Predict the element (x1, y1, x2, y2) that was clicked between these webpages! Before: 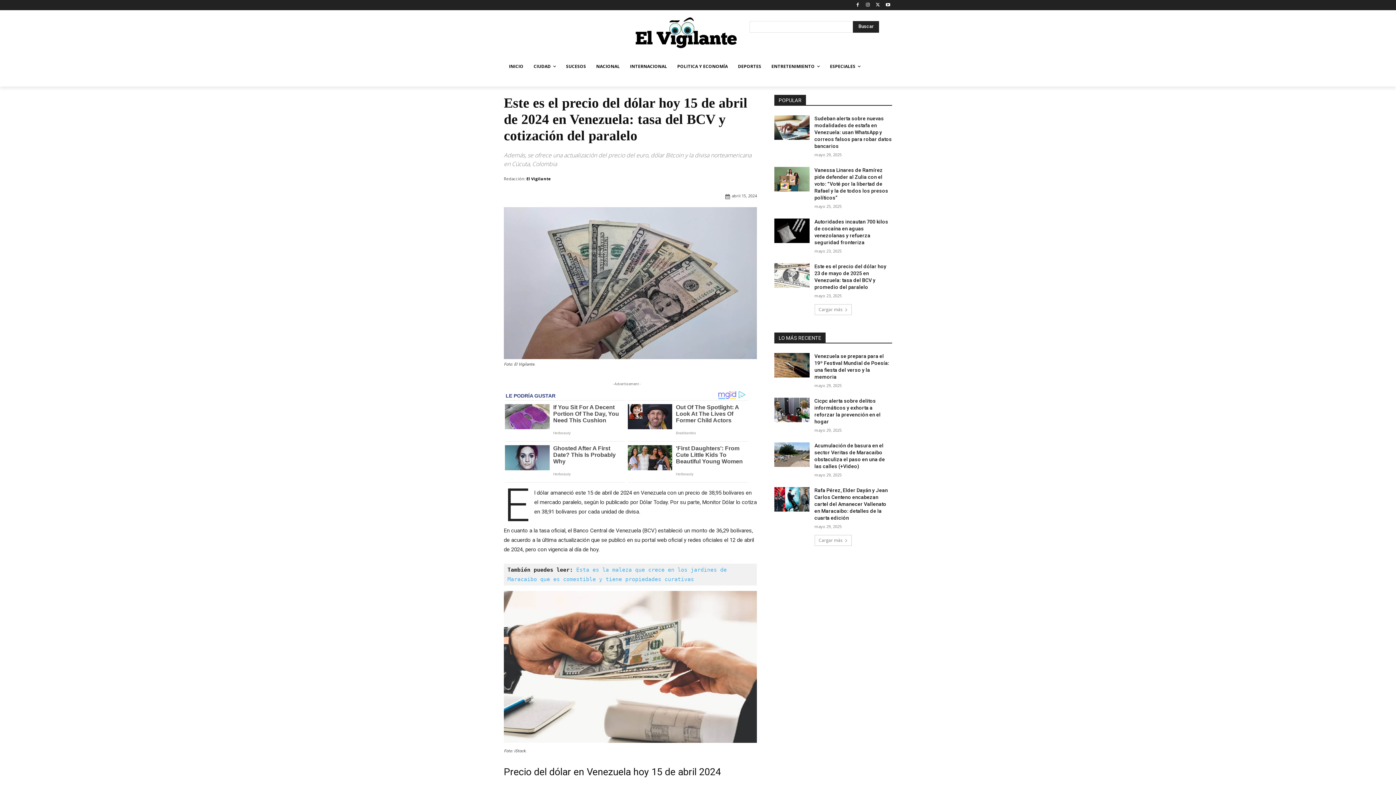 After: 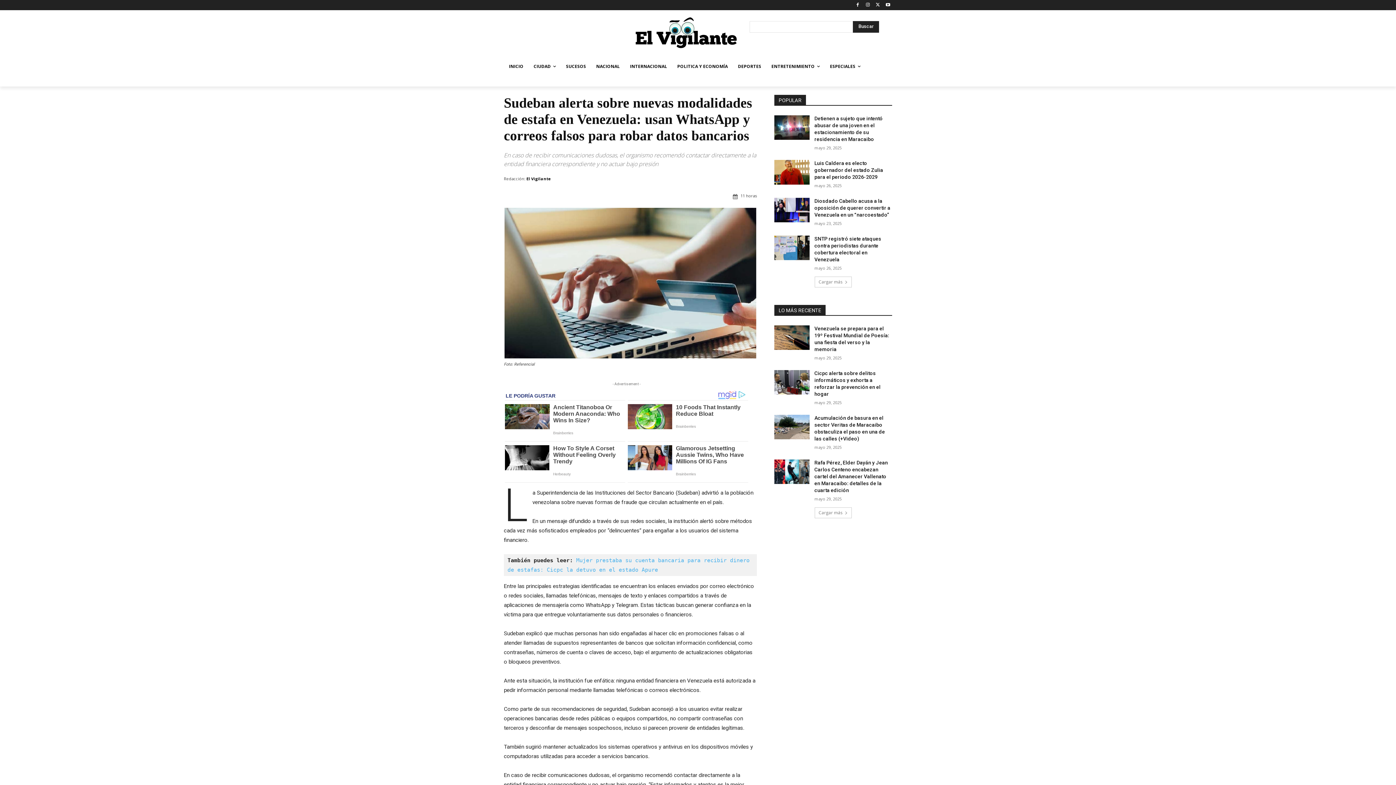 Action: bbox: (774, 115, 809, 140)